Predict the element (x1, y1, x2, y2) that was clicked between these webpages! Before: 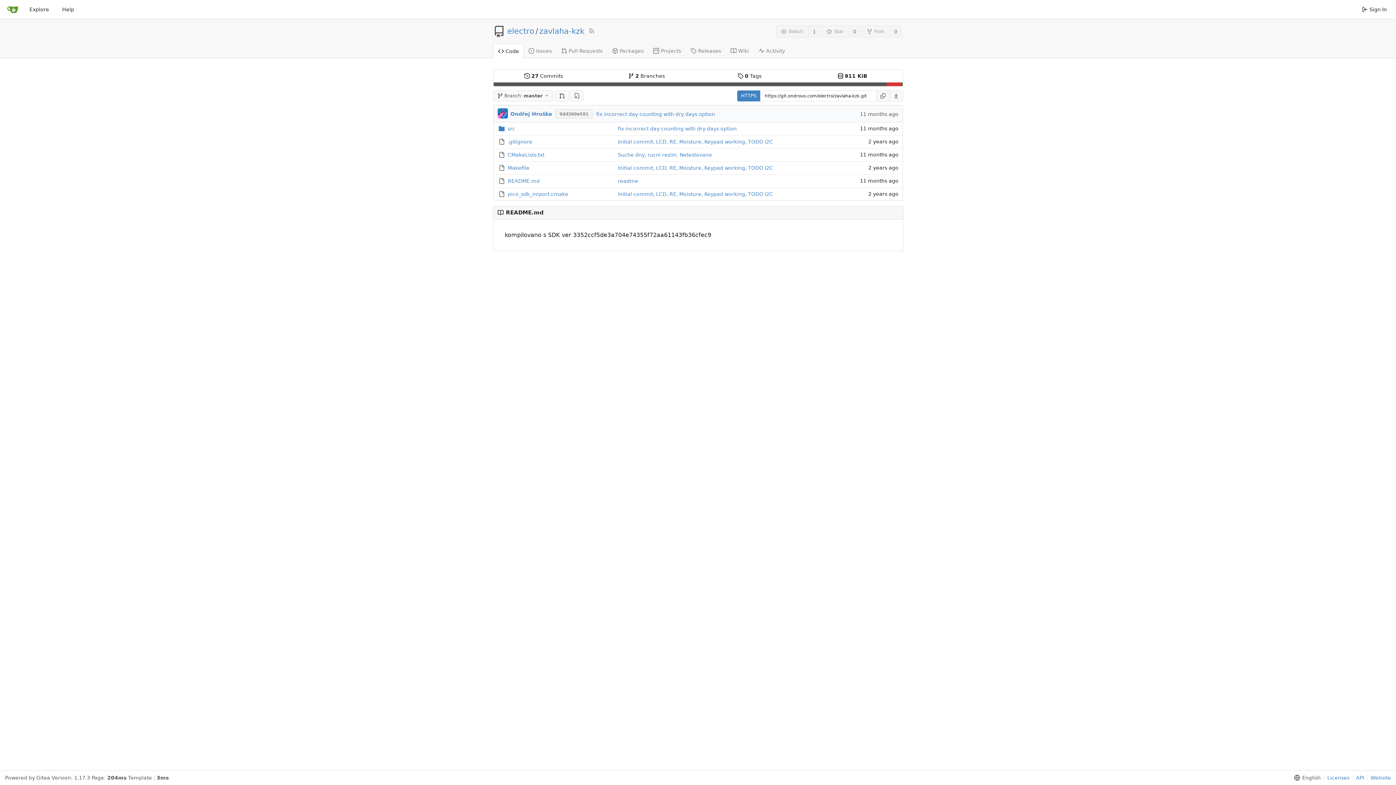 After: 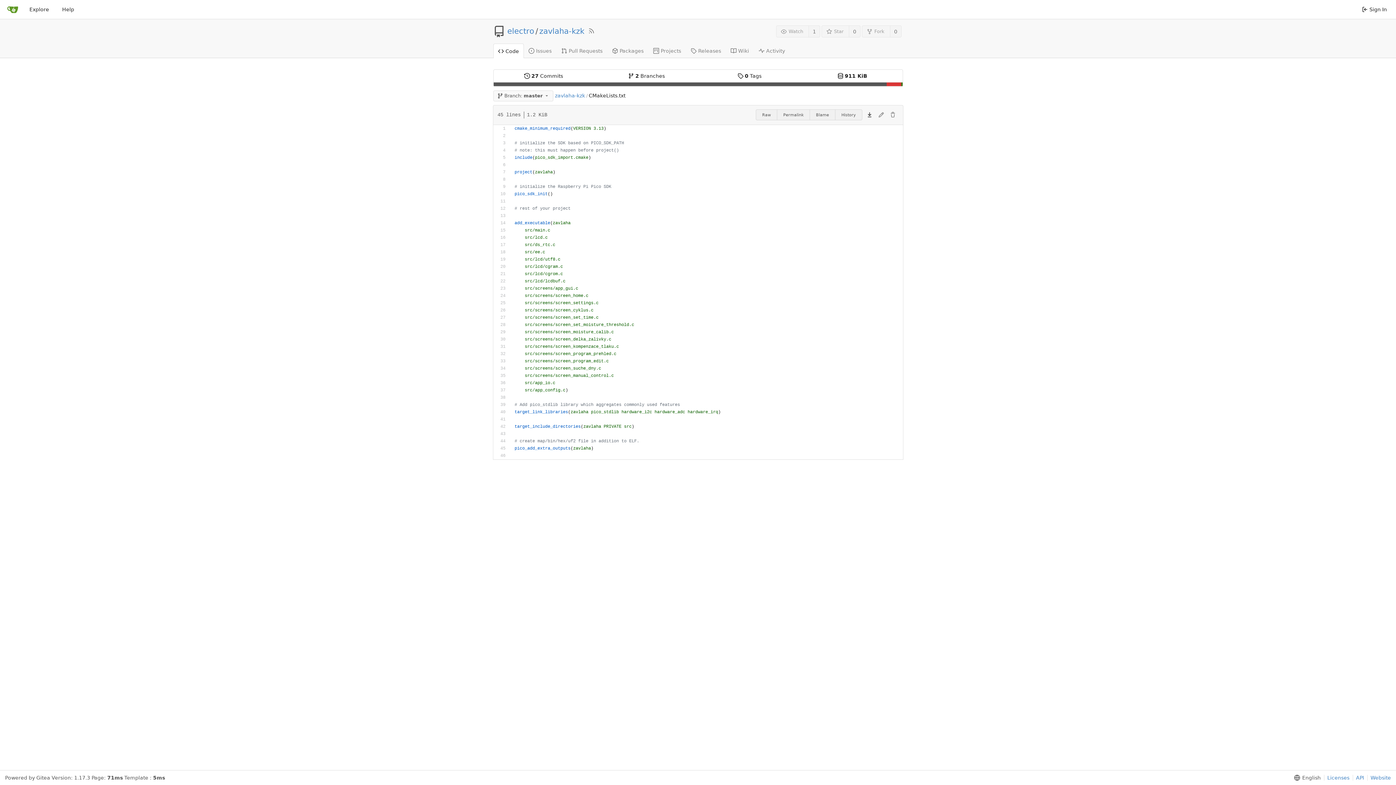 Action: bbox: (507, 149, 544, 160) label: CMakeLists.txt